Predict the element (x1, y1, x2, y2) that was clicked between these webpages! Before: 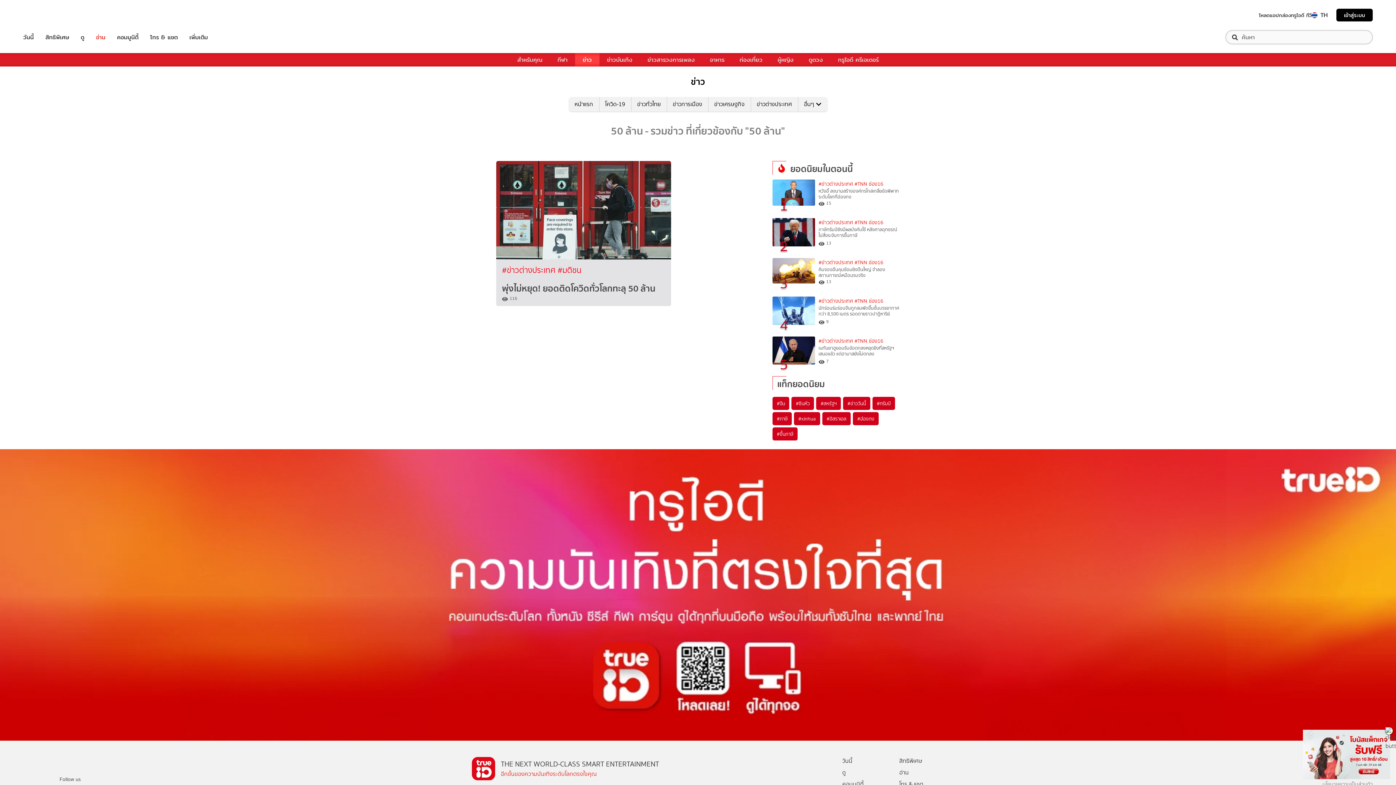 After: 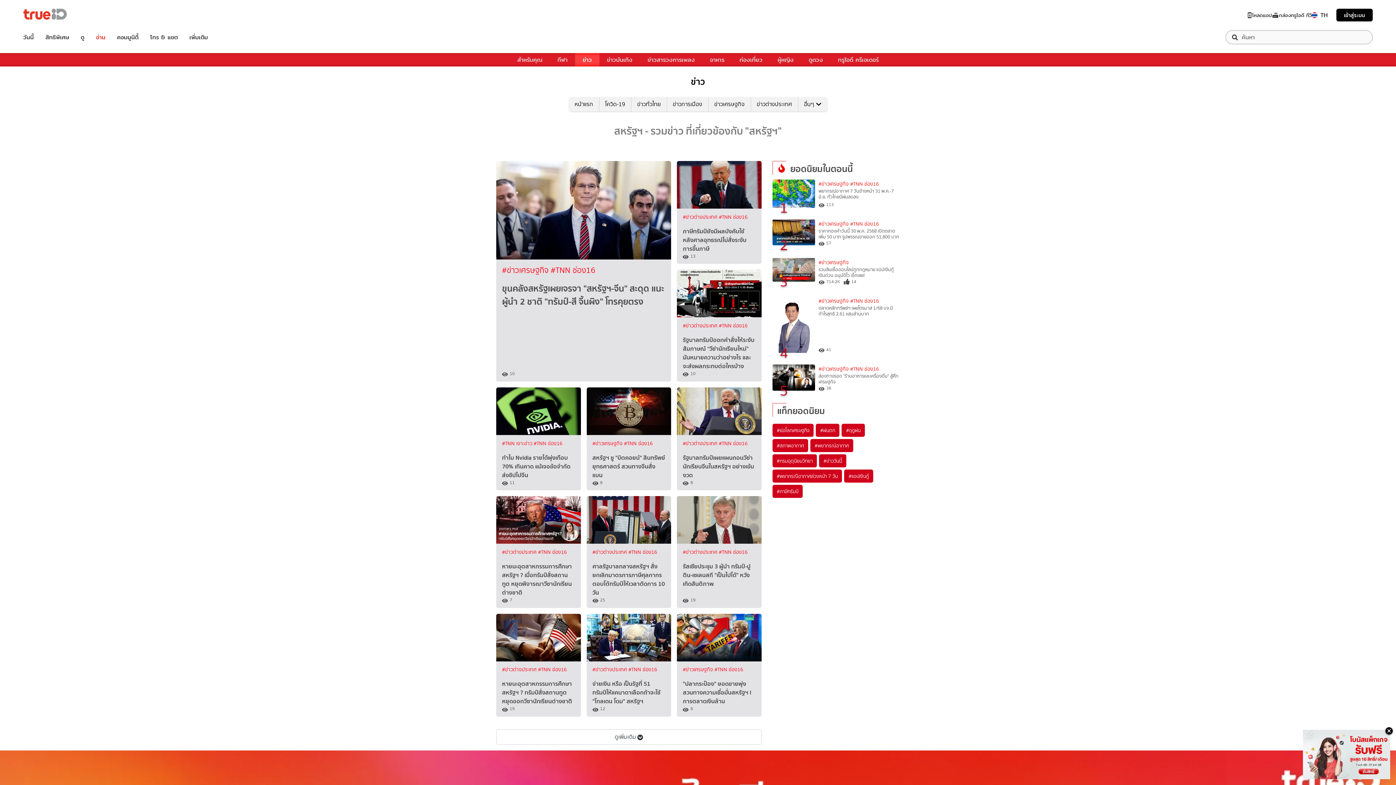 Action: bbox: (816, 397, 841, 410) label: #สหรัฐฯ